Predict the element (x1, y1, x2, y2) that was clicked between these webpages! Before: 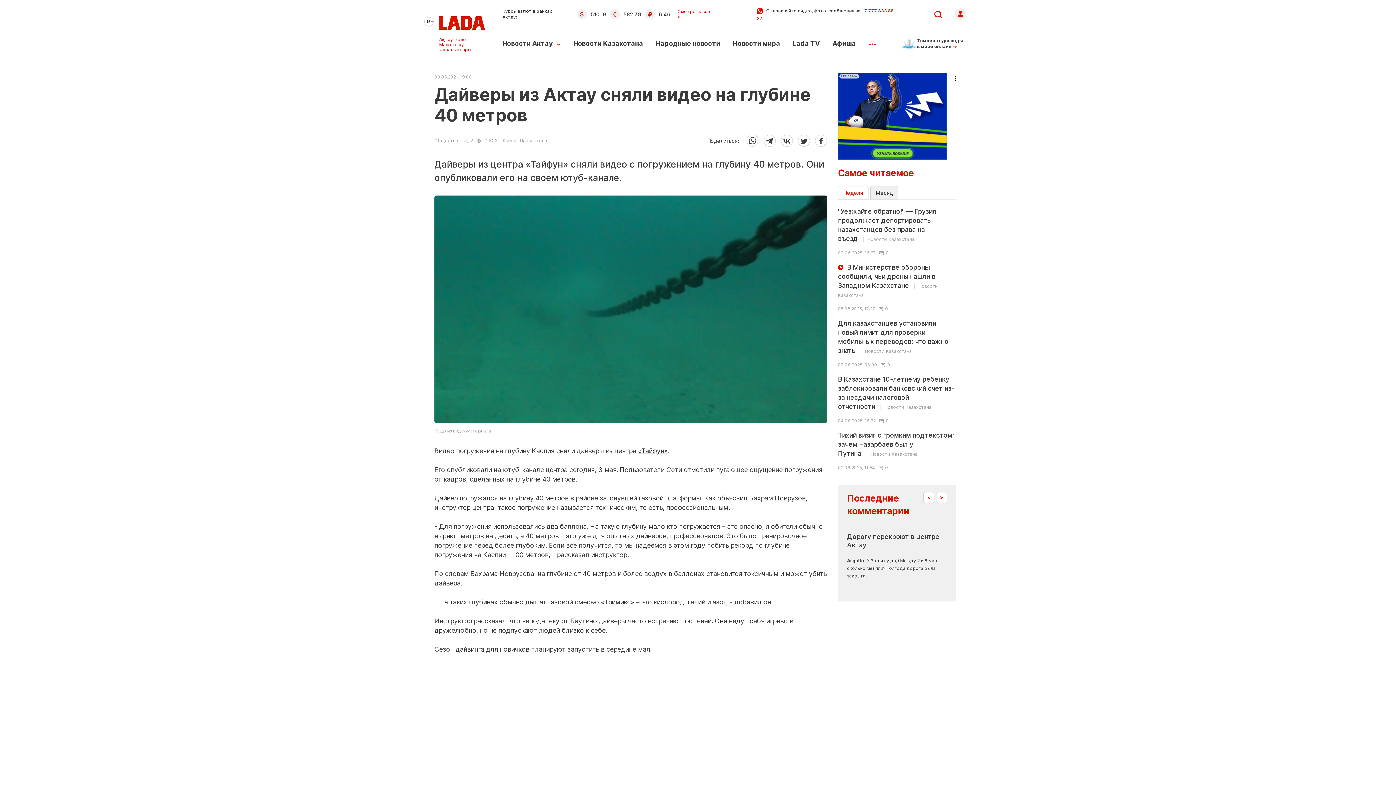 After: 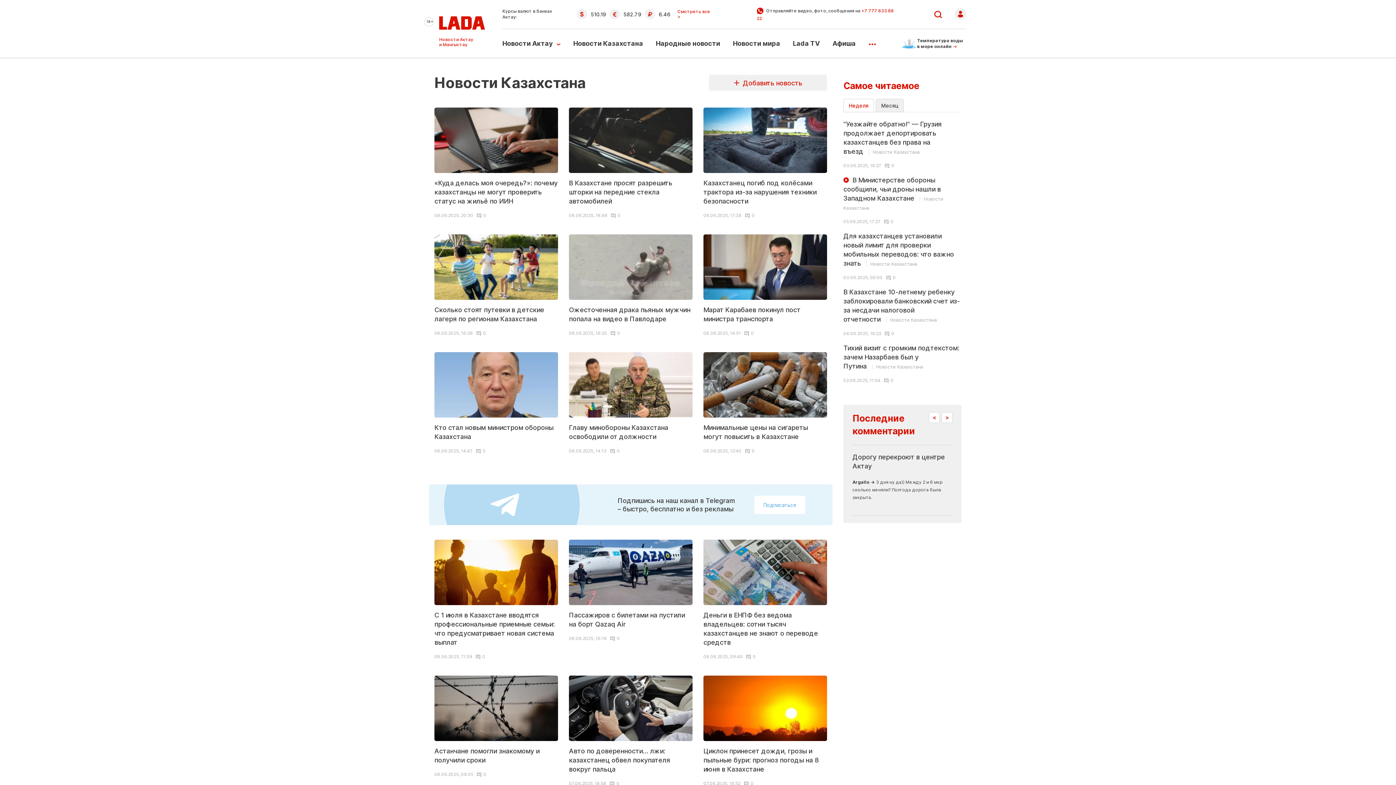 Action: bbox: (573, 39, 643, 47) label: Новости Казахстана